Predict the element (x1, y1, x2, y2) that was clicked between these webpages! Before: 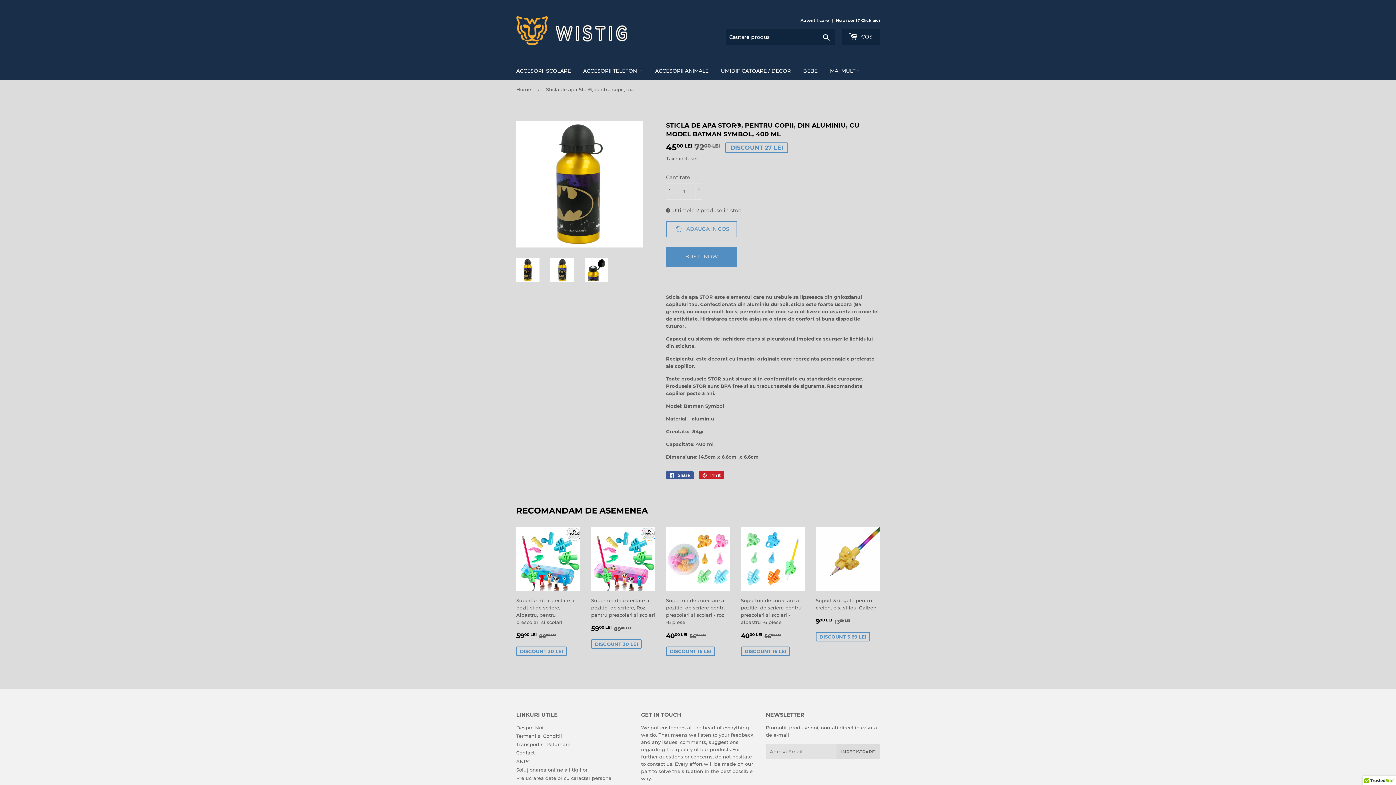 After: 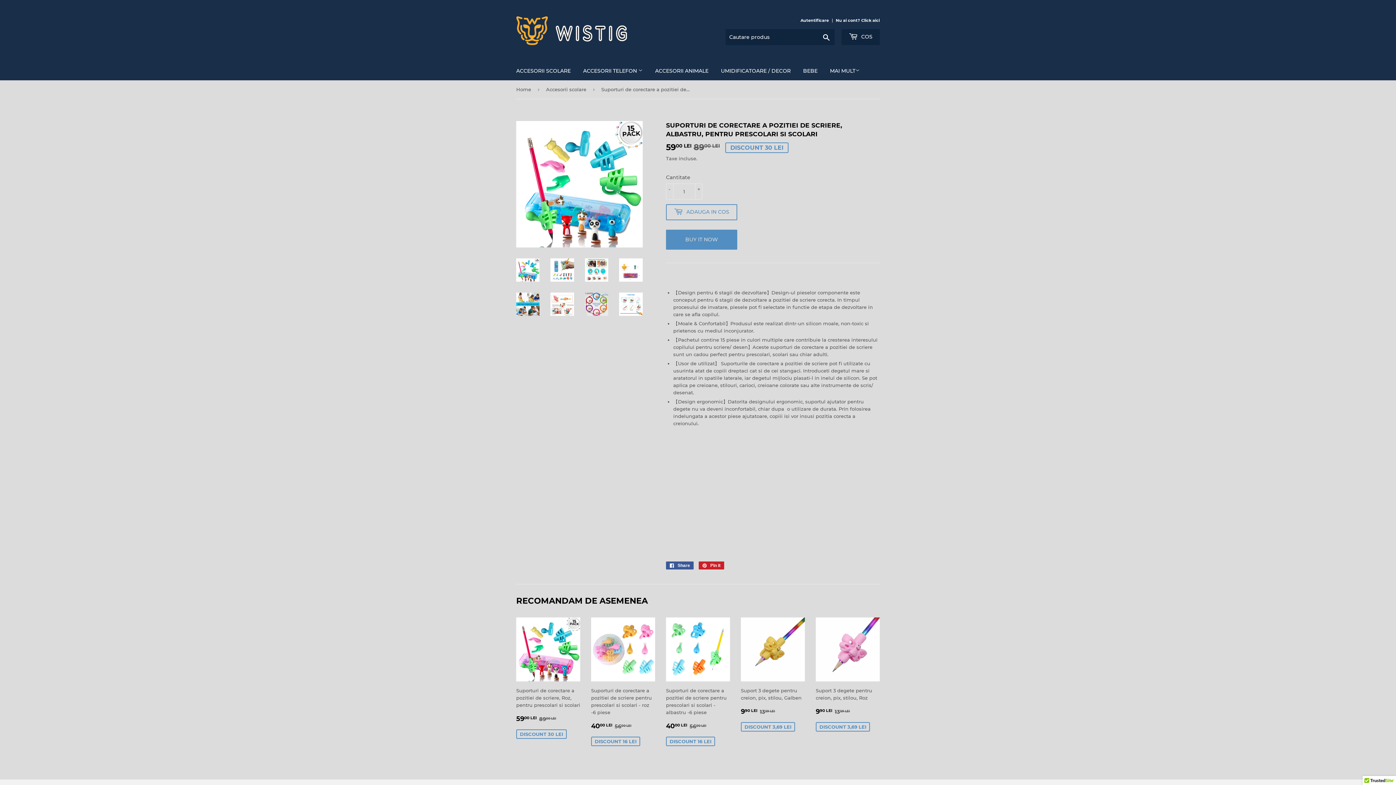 Action: label: Suporturi de corectare a pozitiei de scriere, Albastru, pentru prescolari si scolari

PRET REDUS
5900 LEI 
59,00 LEI
PRET
8900 LEI
89,00 LEI
DISCOUNT 30 LEI bbox: (516, 527, 580, 656)